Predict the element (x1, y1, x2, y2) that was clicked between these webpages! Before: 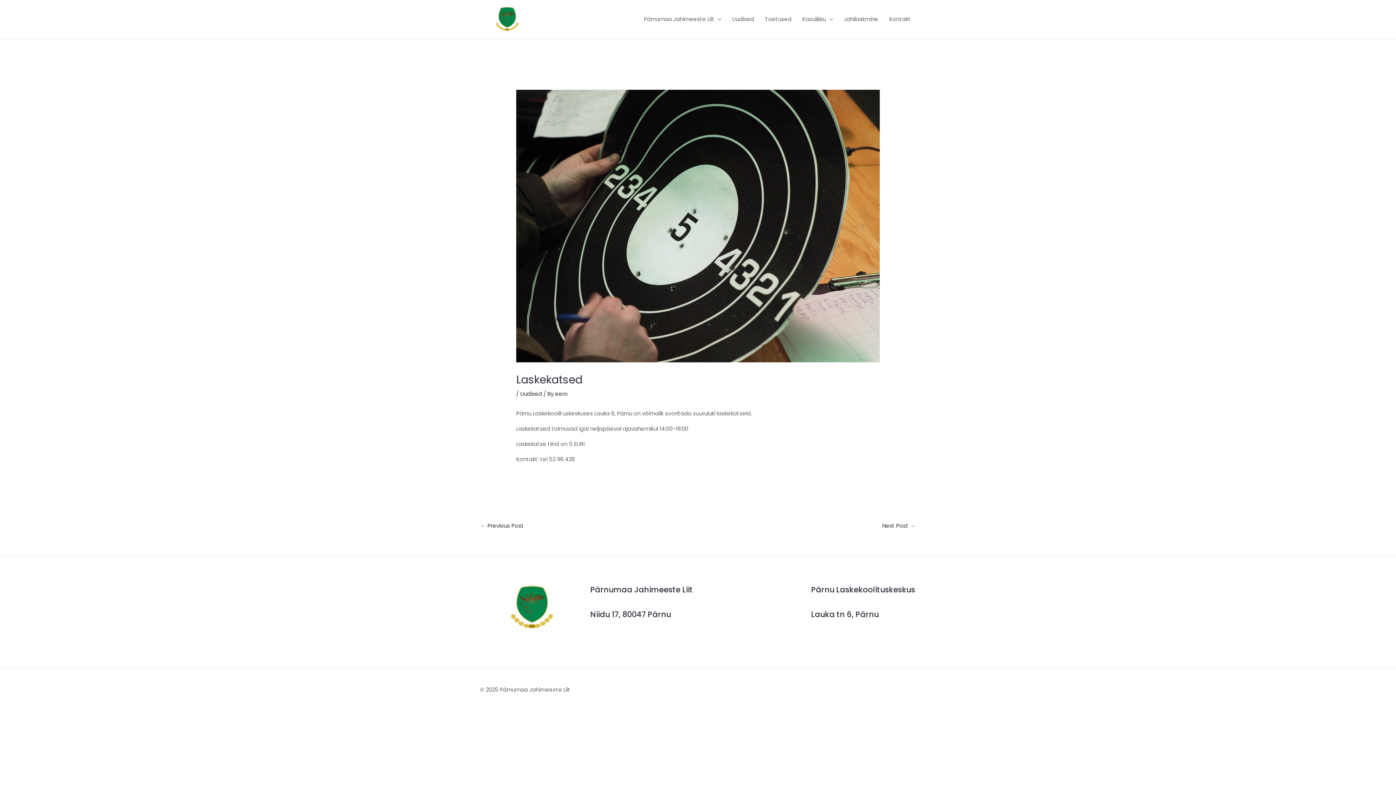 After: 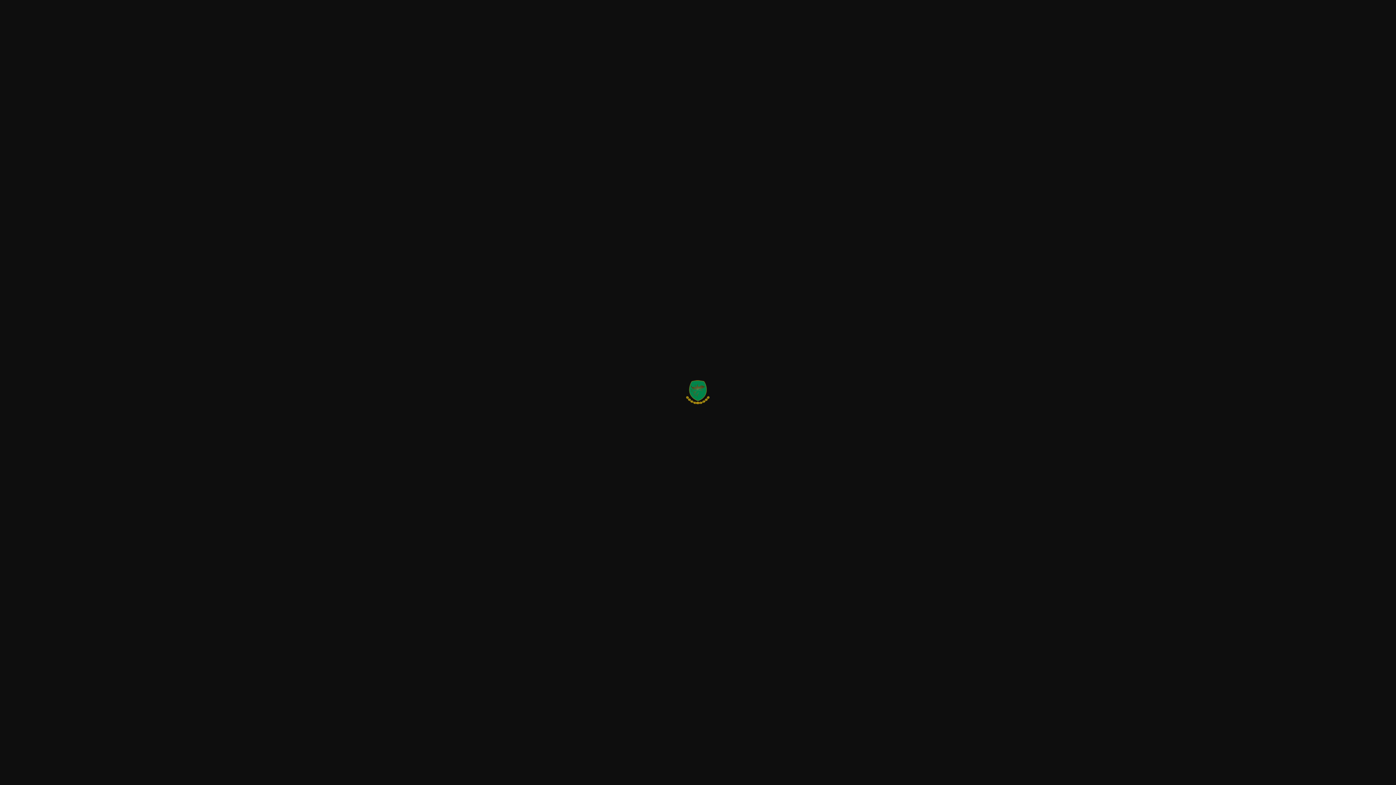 Action: bbox: (507, 601, 557, 612)